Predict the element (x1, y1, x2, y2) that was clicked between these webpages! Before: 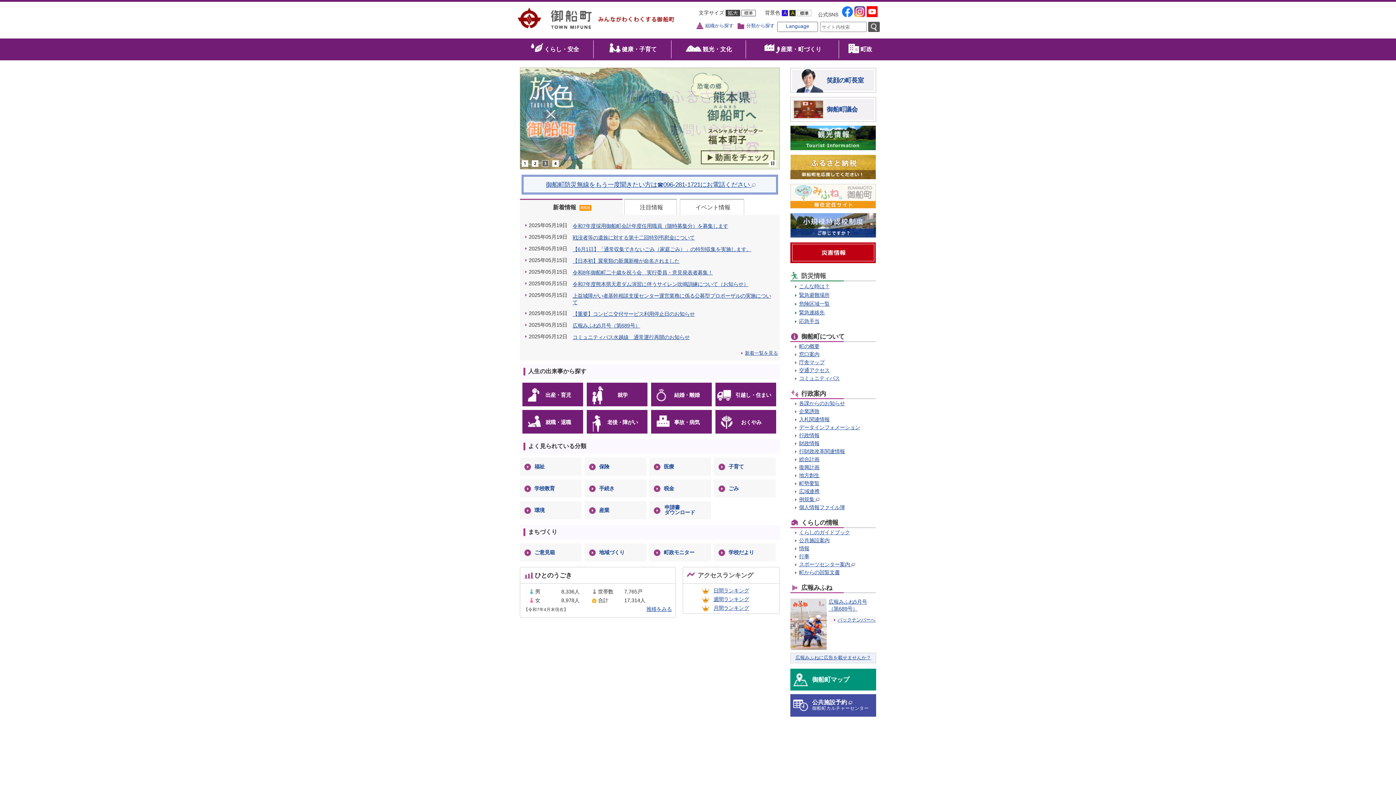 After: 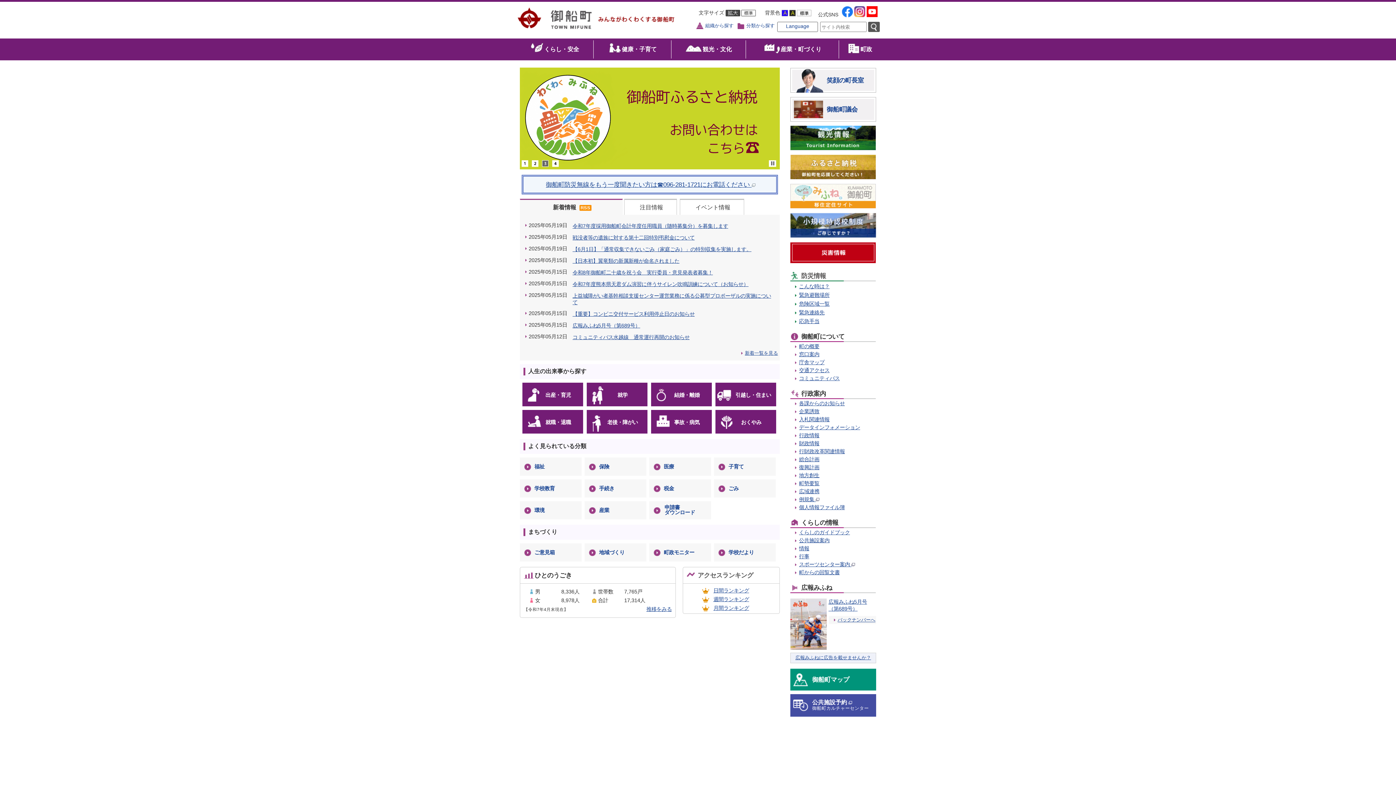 Action: bbox: (553, 204, 576, 210) label: 新着情報